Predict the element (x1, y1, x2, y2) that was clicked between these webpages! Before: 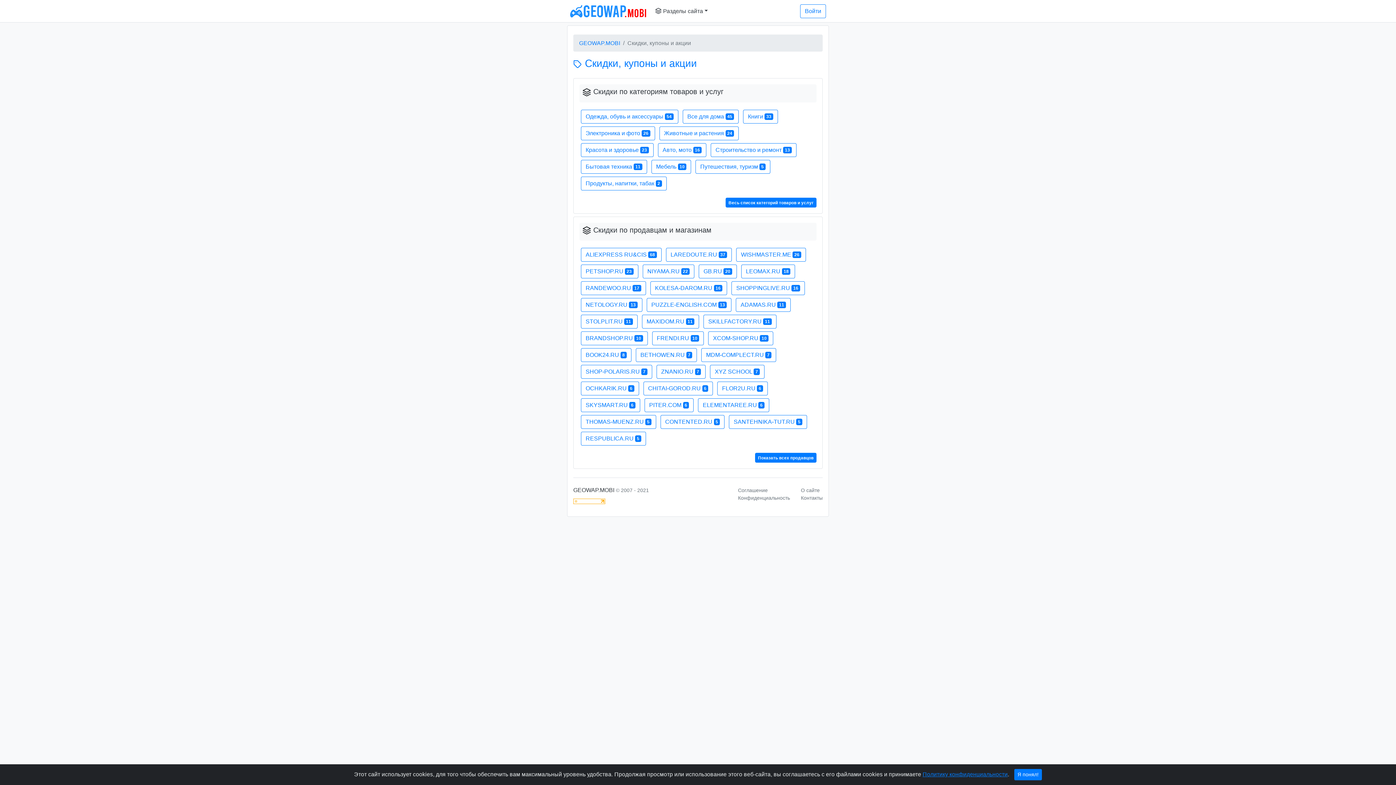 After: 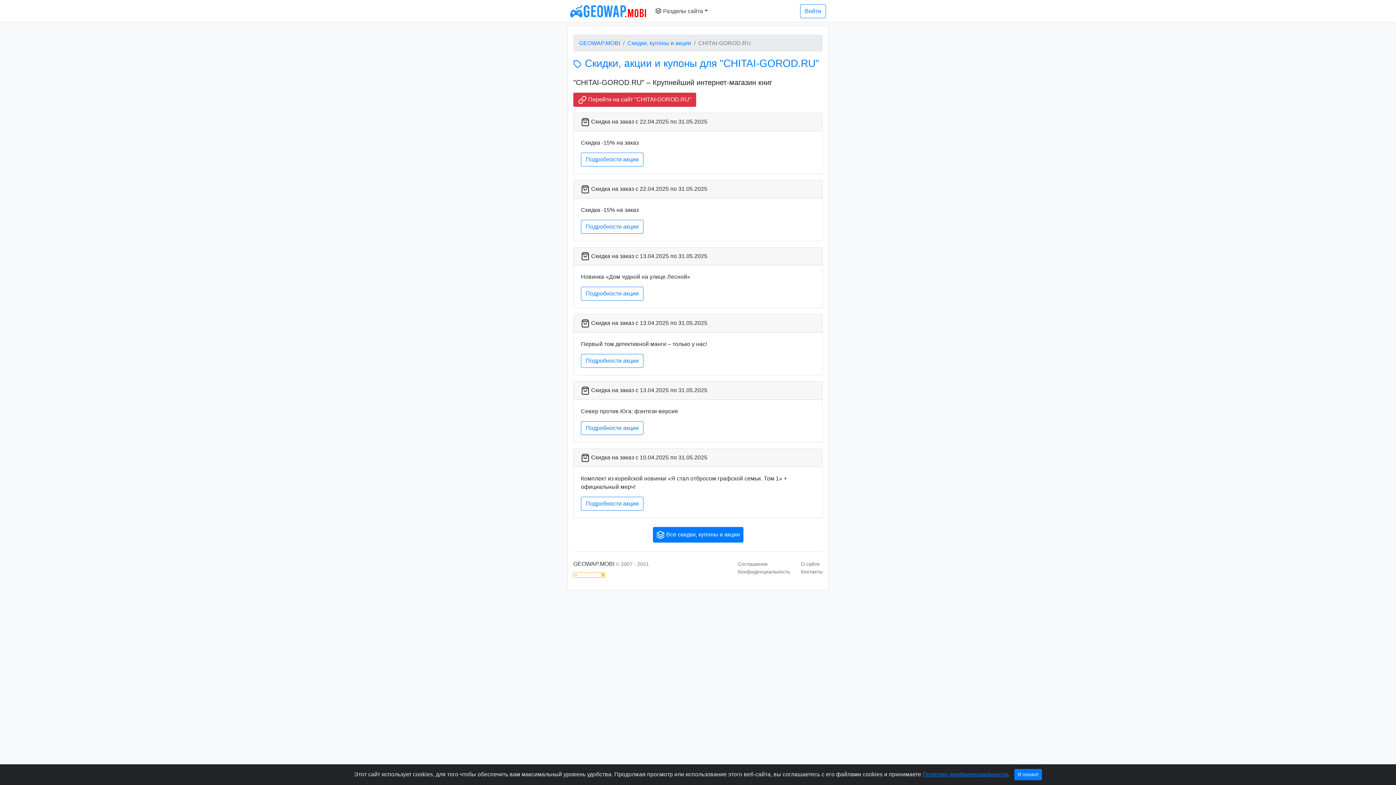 Action: label: CHITAI-GOROD.RU 6 bbox: (643, 381, 713, 395)